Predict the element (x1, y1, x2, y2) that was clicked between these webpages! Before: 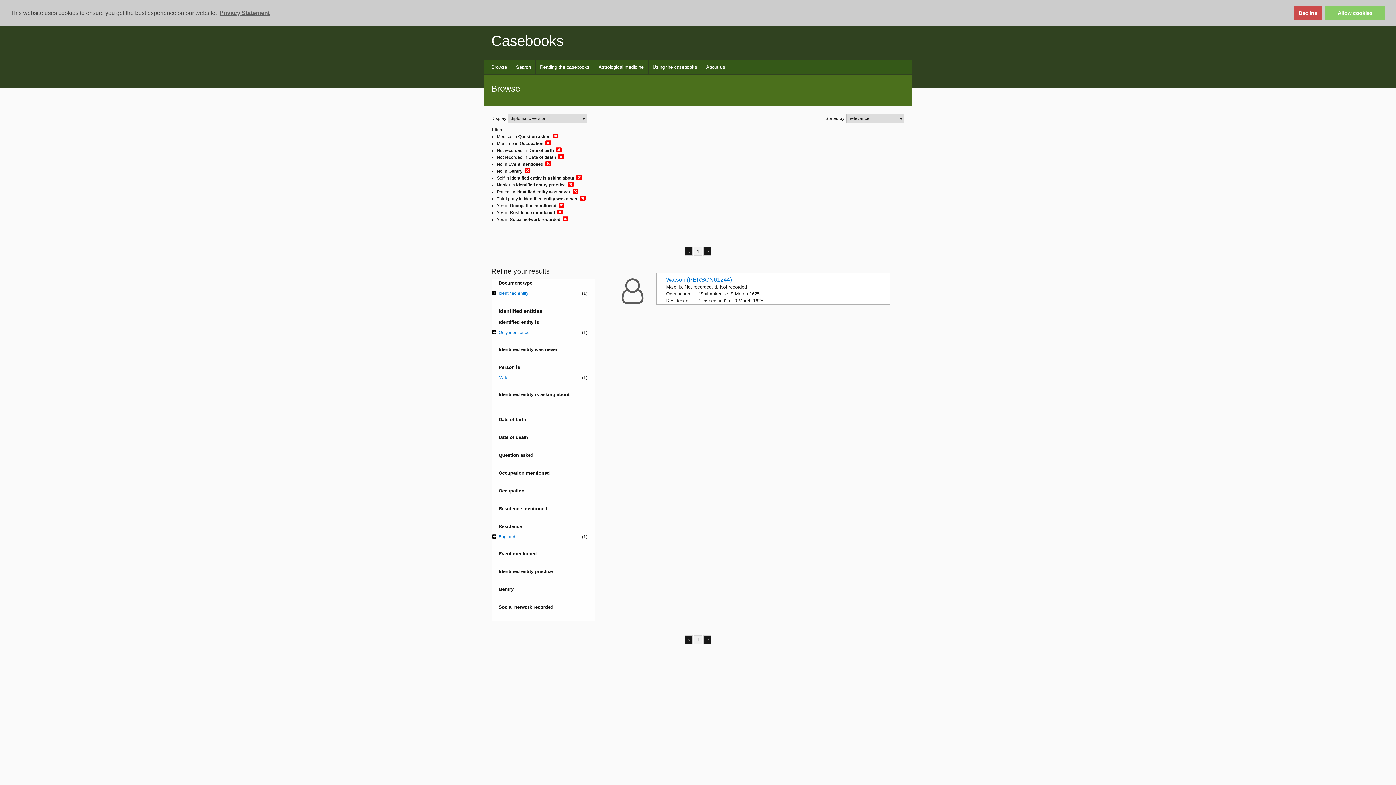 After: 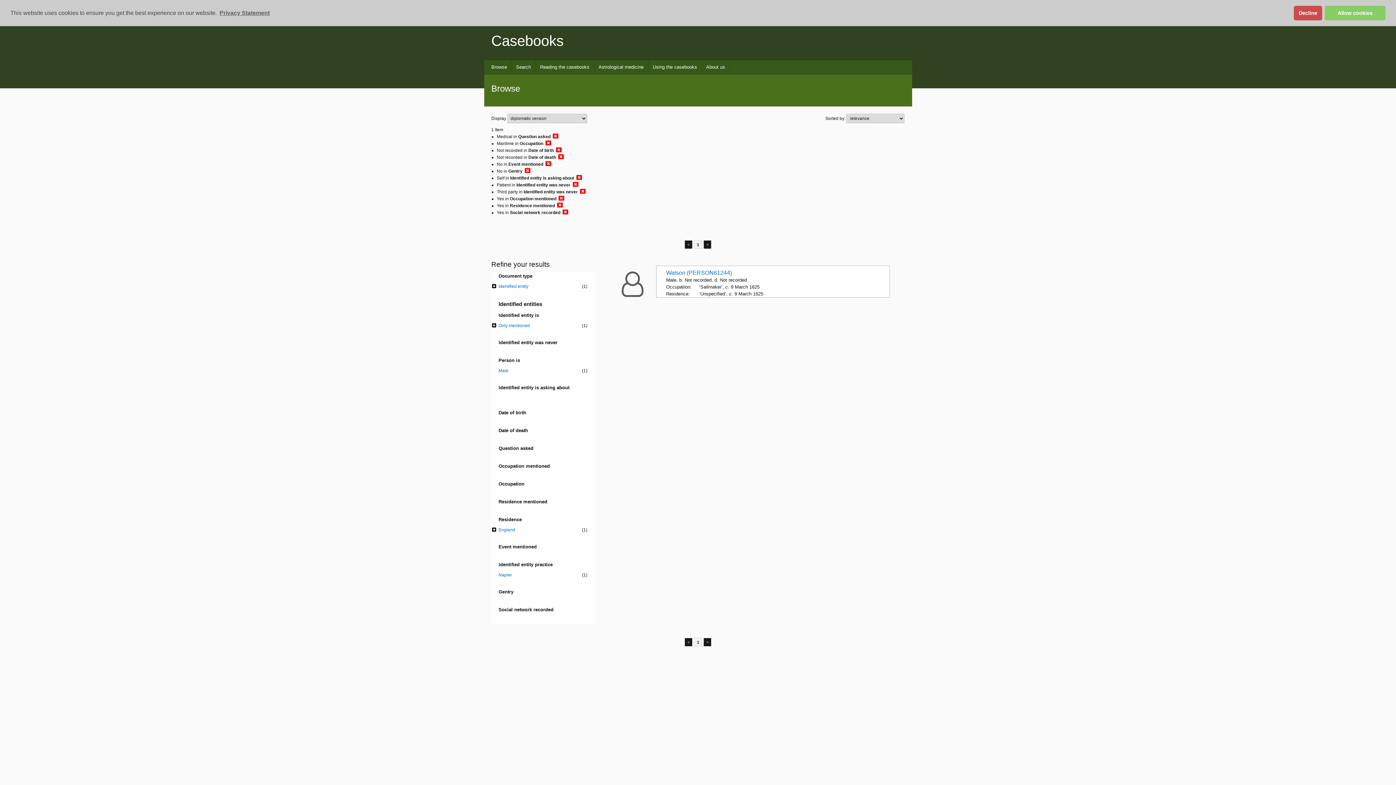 Action: bbox: (568, 181, 574, 187)